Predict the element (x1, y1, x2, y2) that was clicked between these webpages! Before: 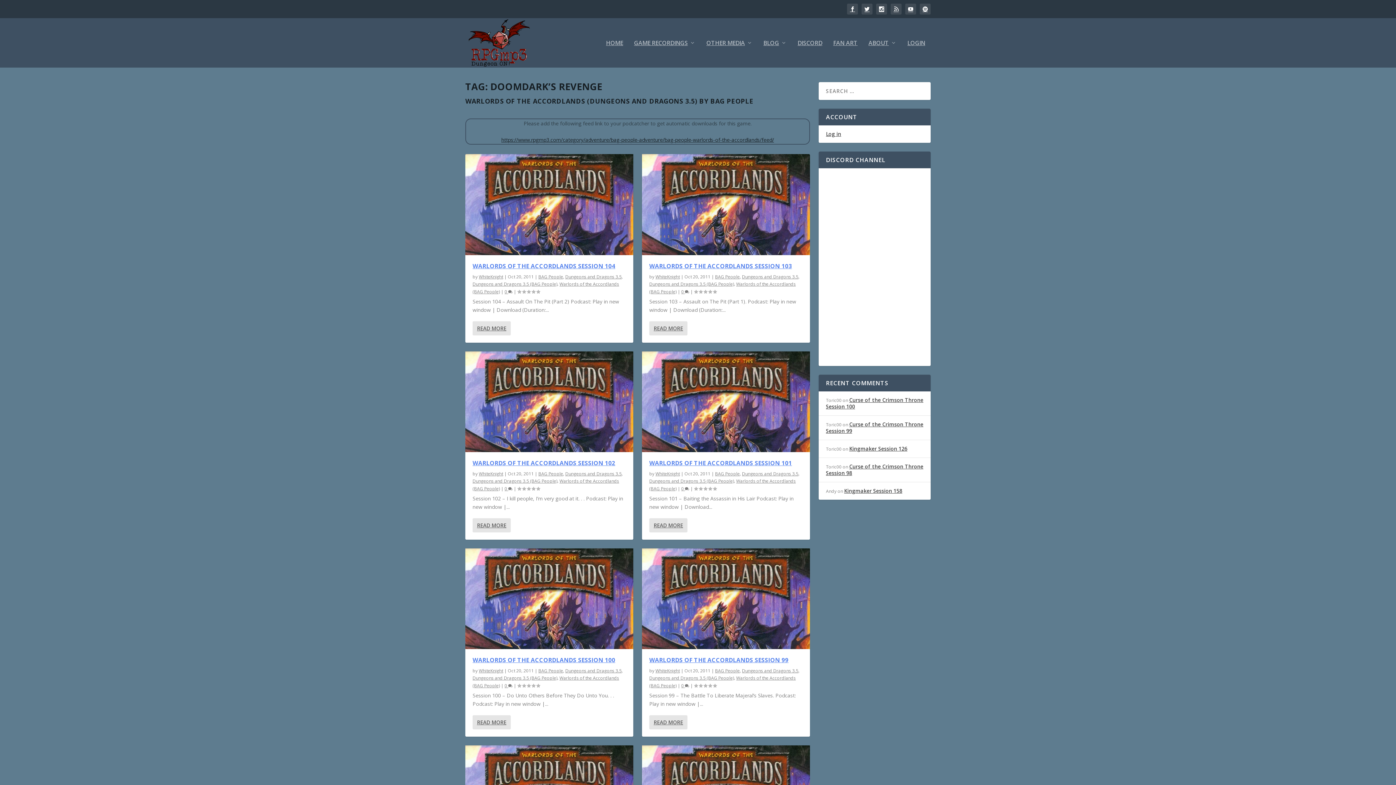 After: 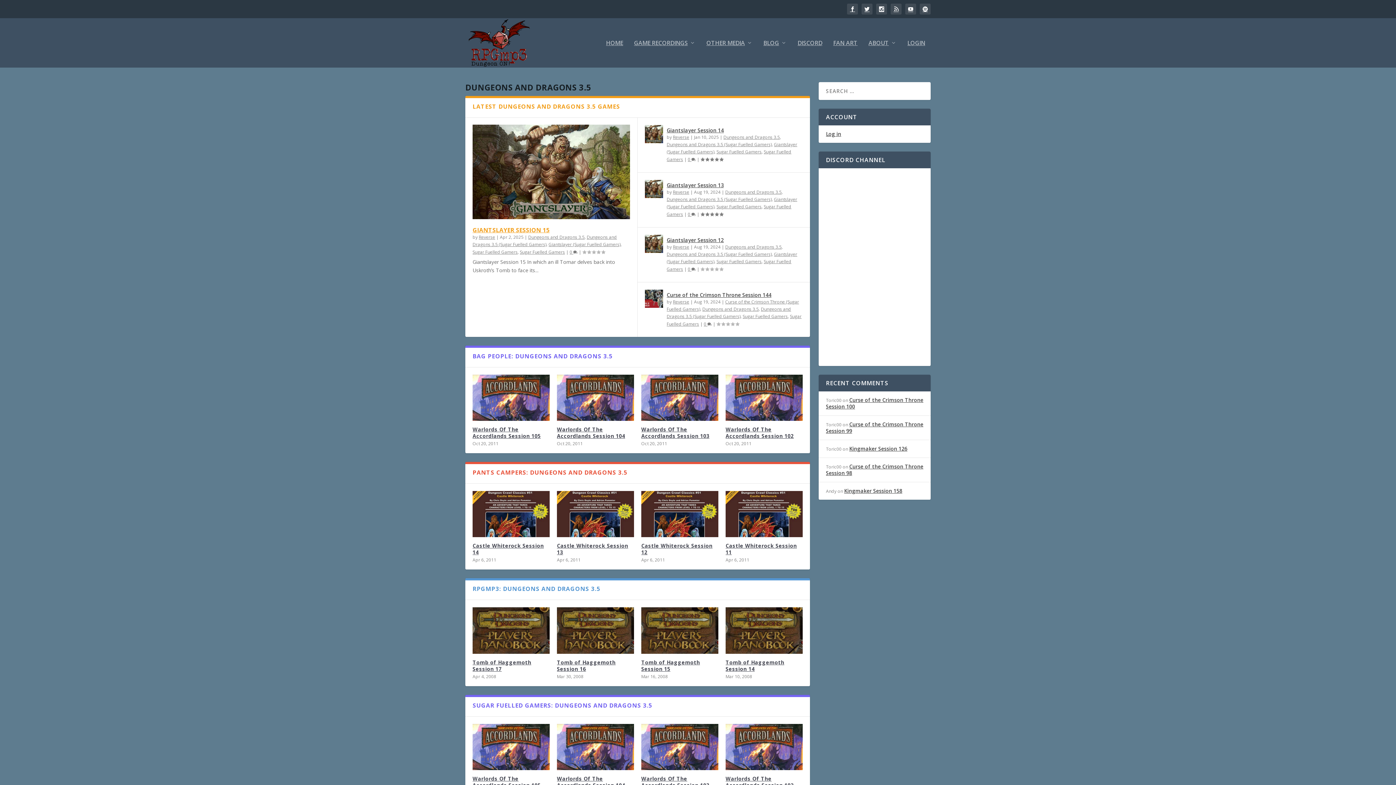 Action: label: Dungeons and Dragons 3.5 (BAG People) bbox: (472, 675, 557, 681)